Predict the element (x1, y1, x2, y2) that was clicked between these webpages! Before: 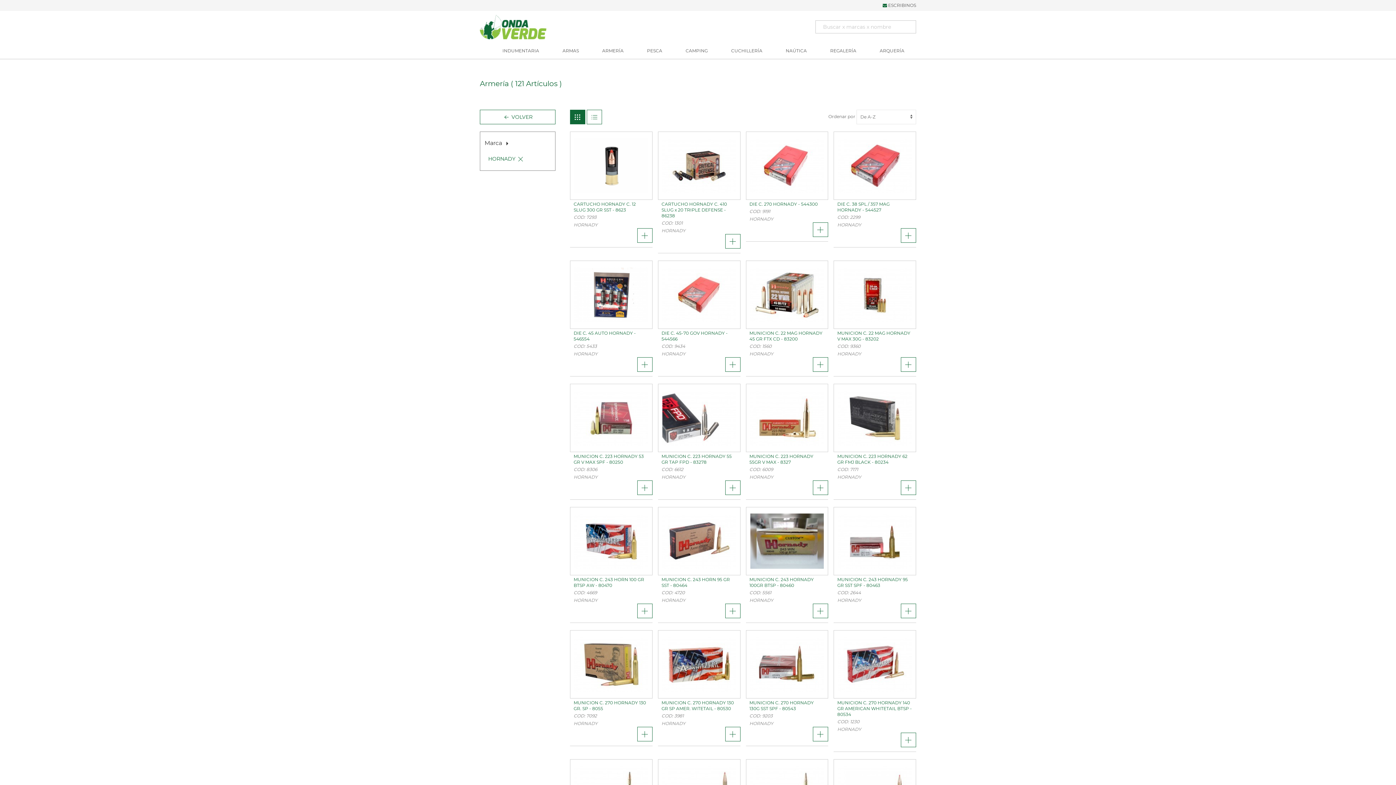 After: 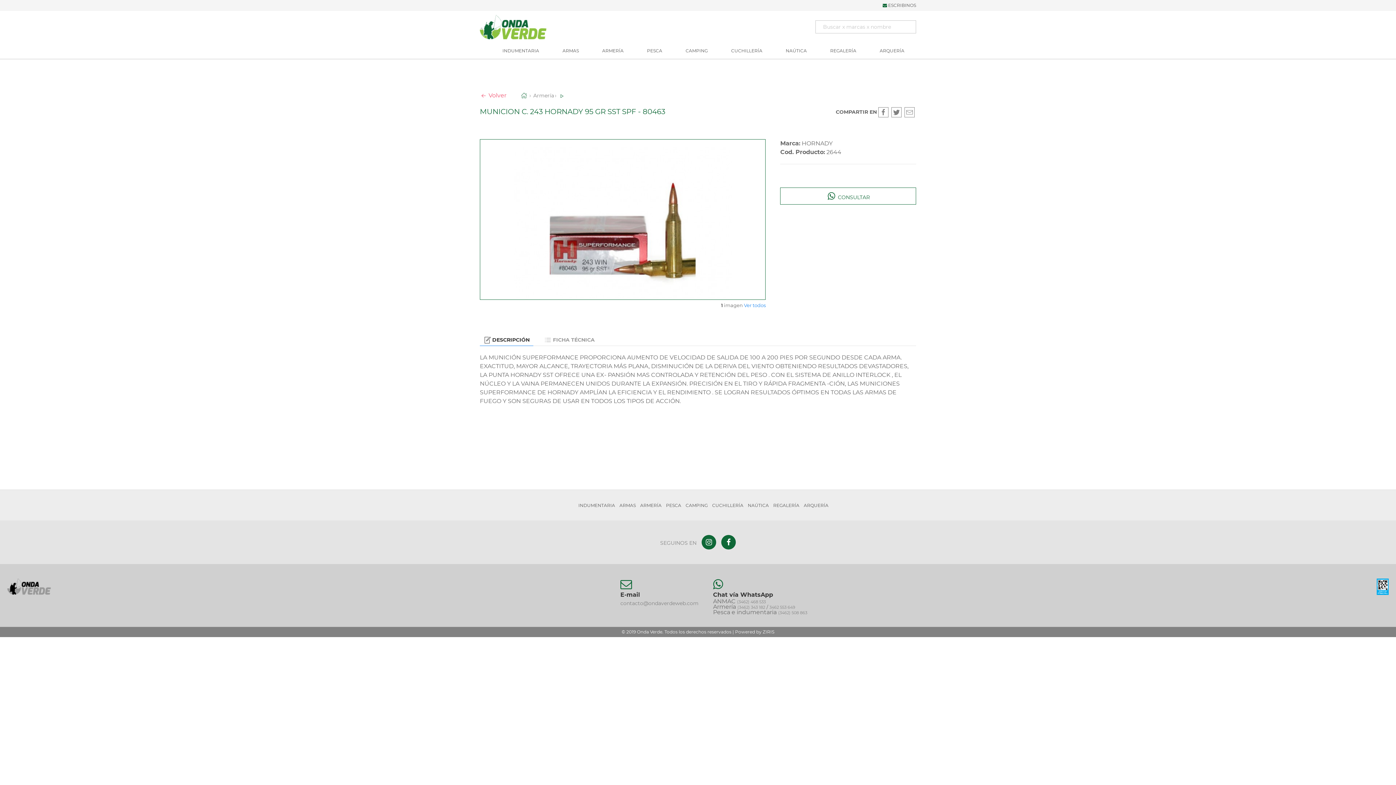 Action: bbox: (901, 604, 916, 618)